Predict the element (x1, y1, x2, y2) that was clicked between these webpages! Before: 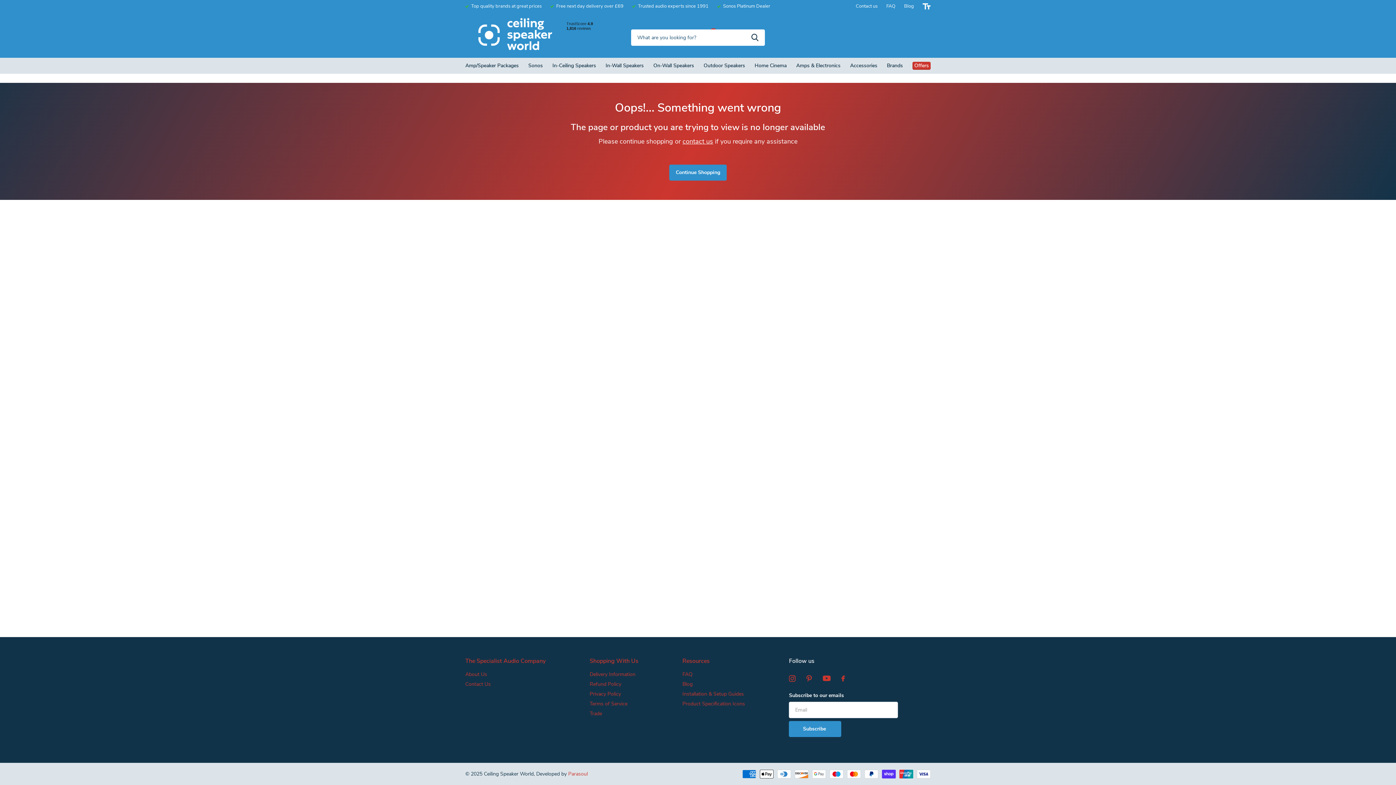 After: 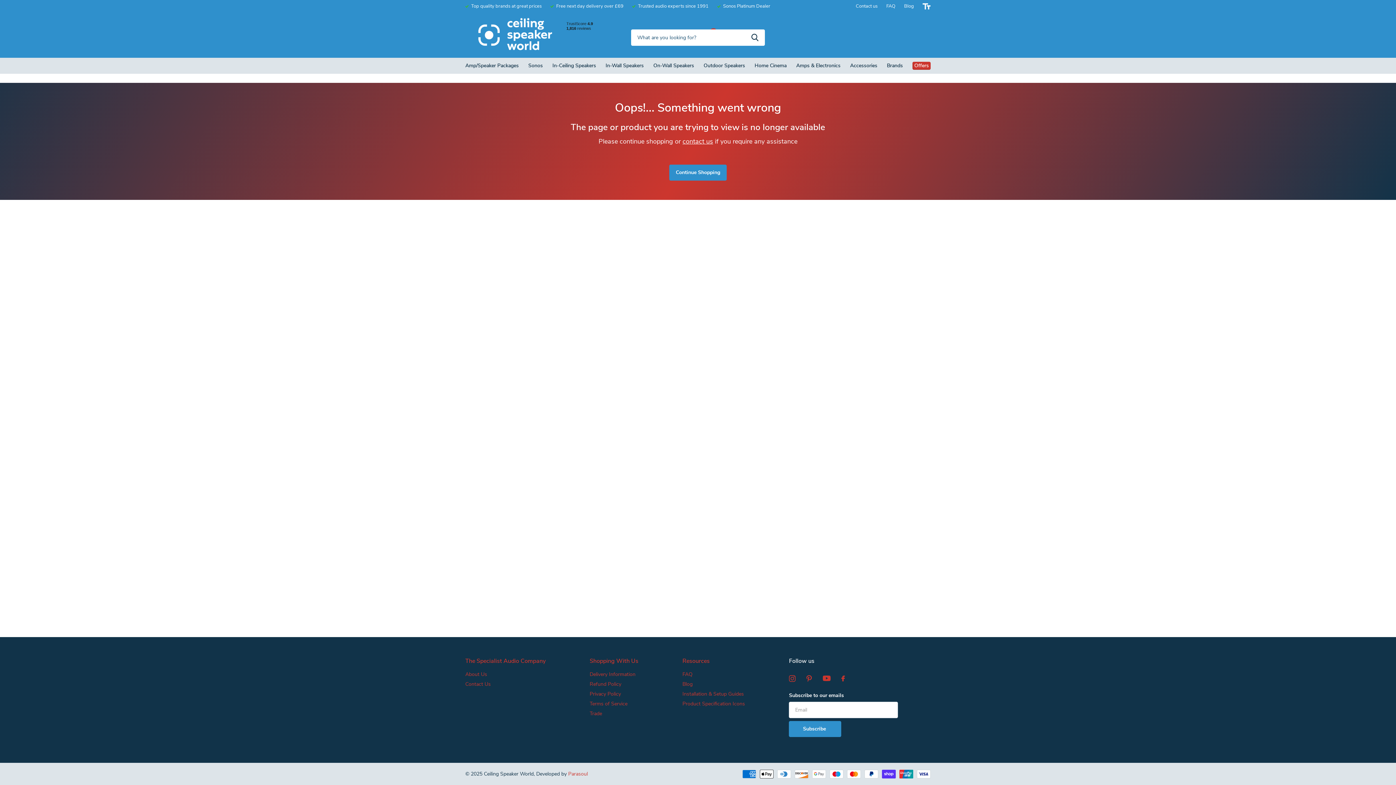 Action: bbox: (841, 675, 845, 682) label: facebook